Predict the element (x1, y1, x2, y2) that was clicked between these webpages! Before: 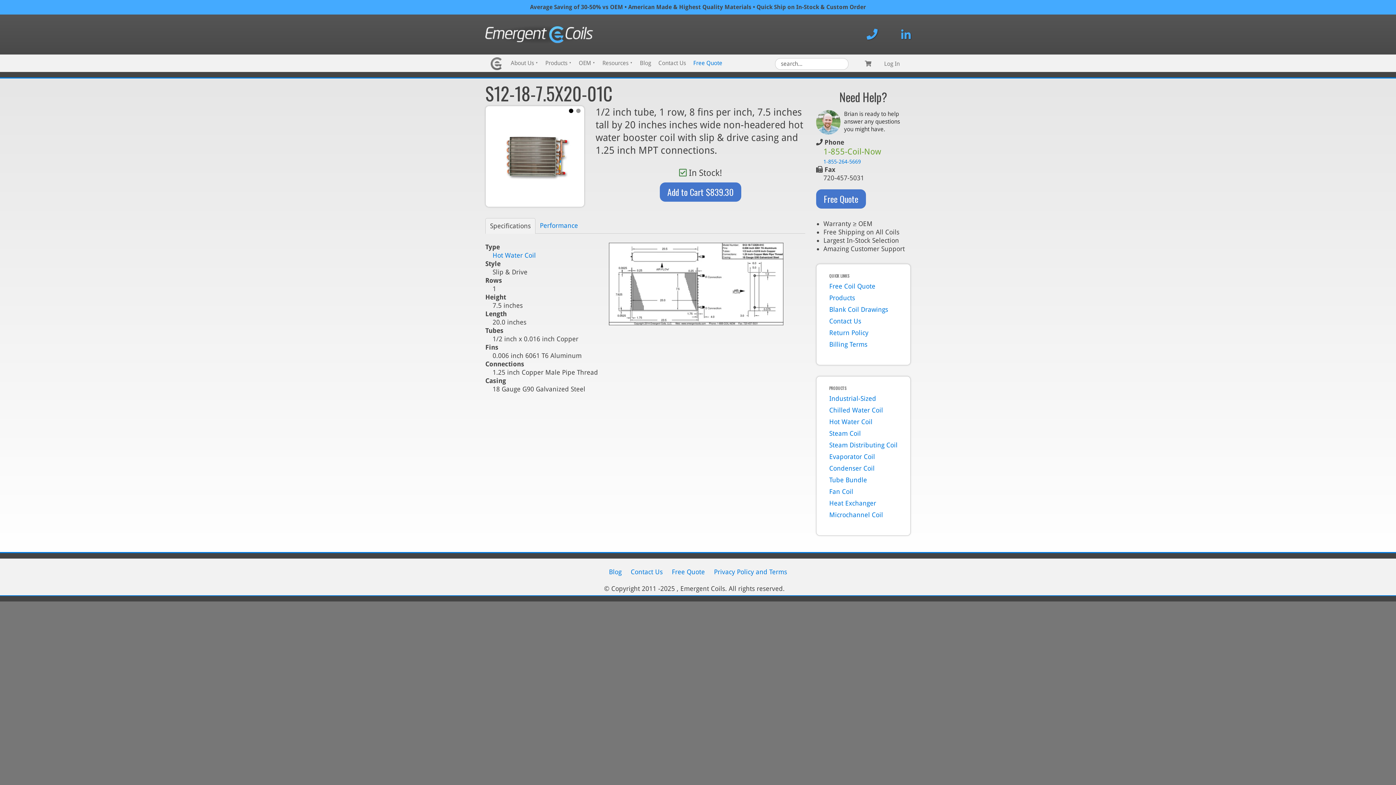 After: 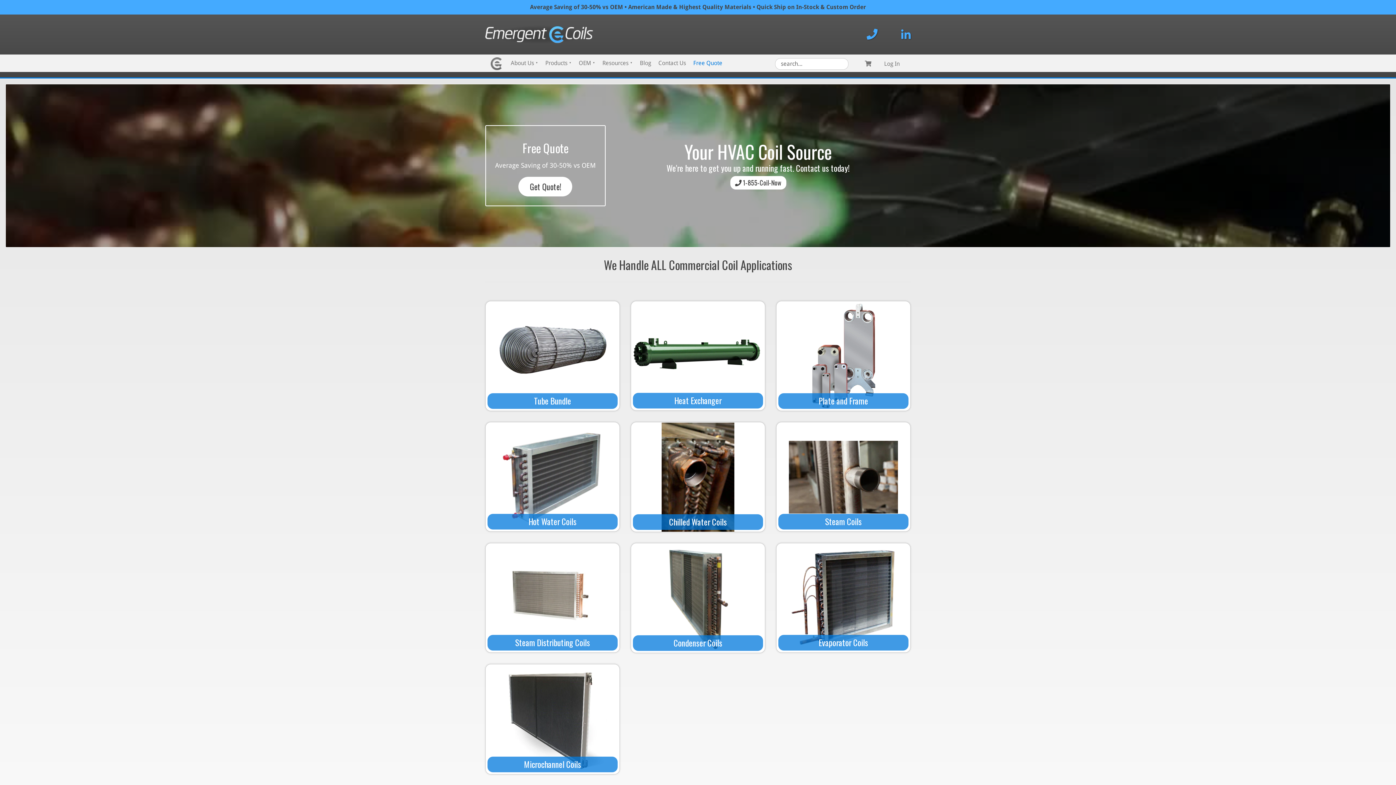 Action: bbox: (485, 30, 593, 37)